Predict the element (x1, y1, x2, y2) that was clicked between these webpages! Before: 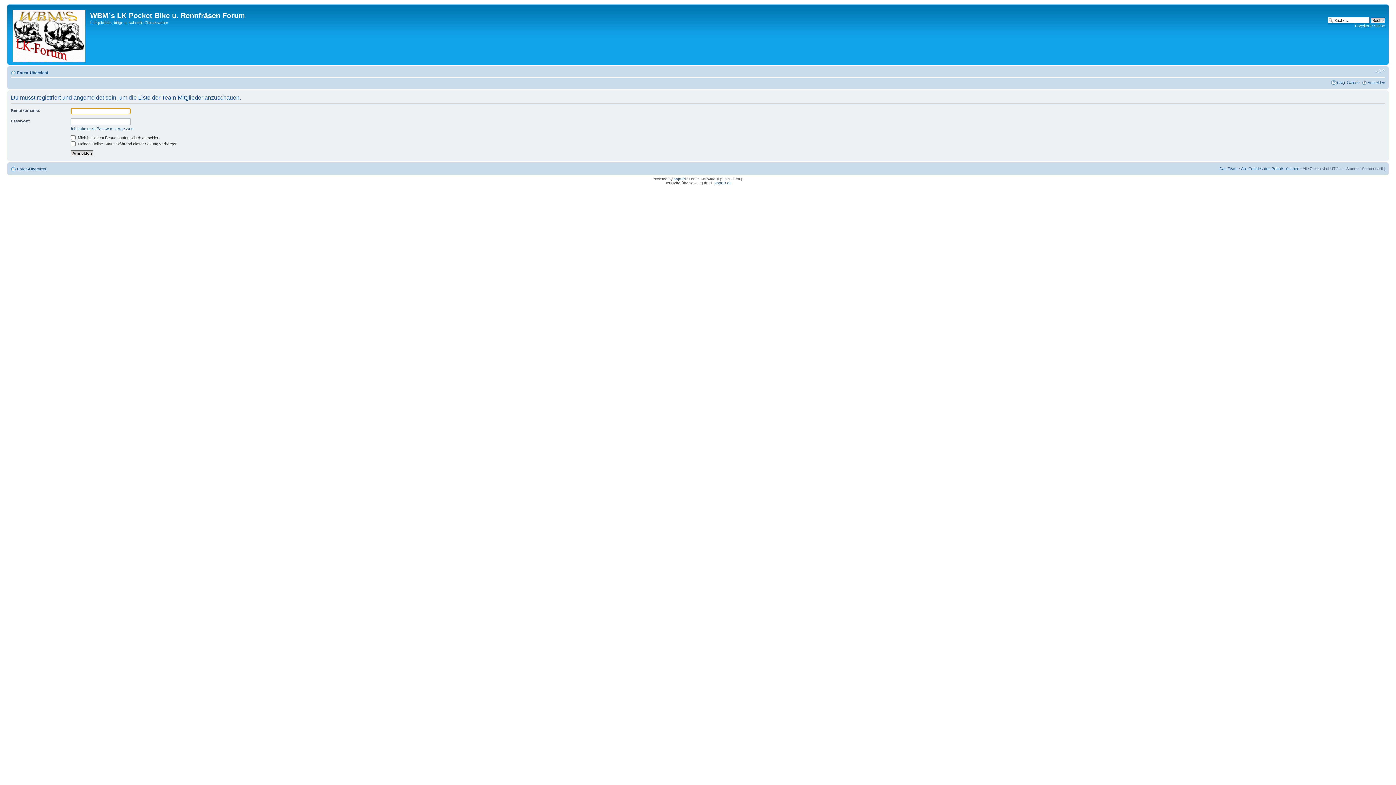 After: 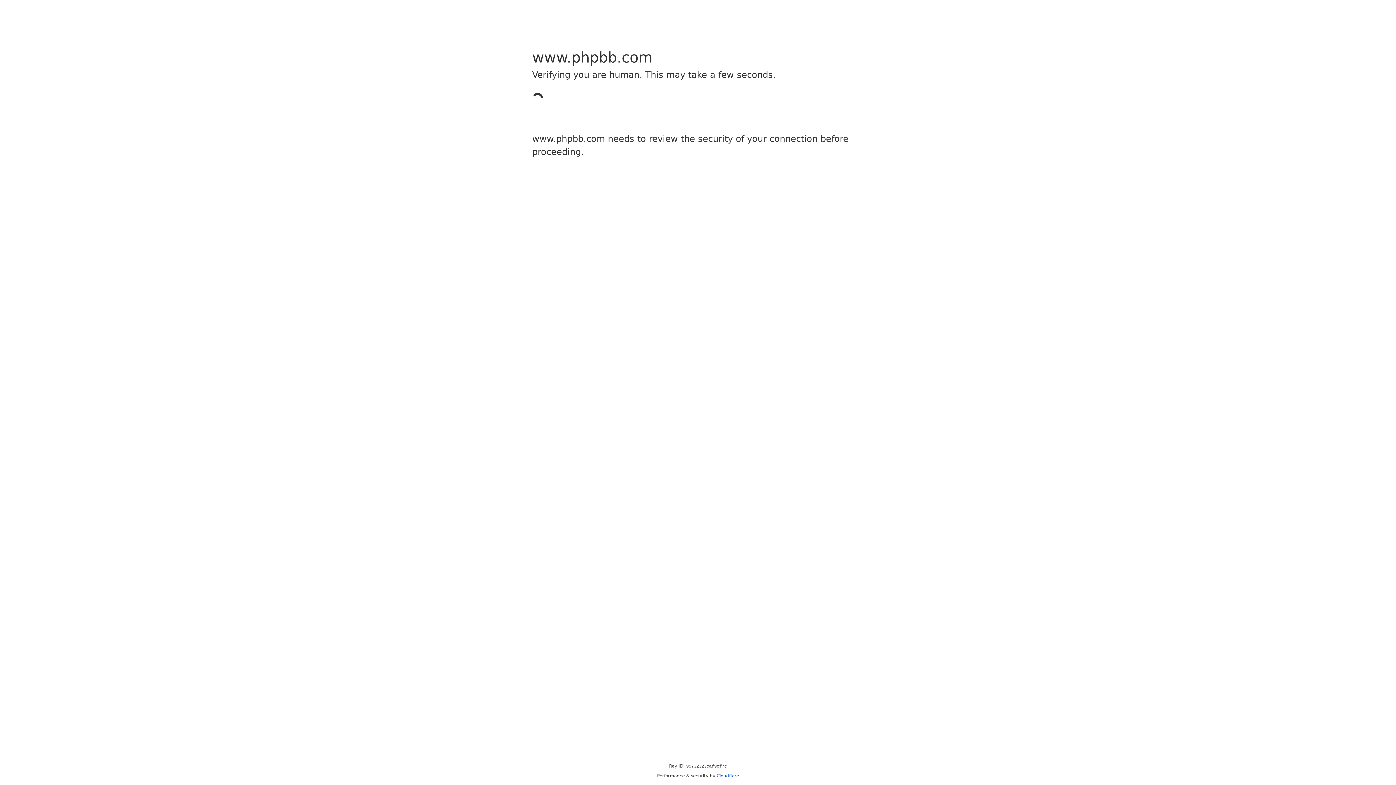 Action: bbox: (673, 177, 685, 181) label: phpBB